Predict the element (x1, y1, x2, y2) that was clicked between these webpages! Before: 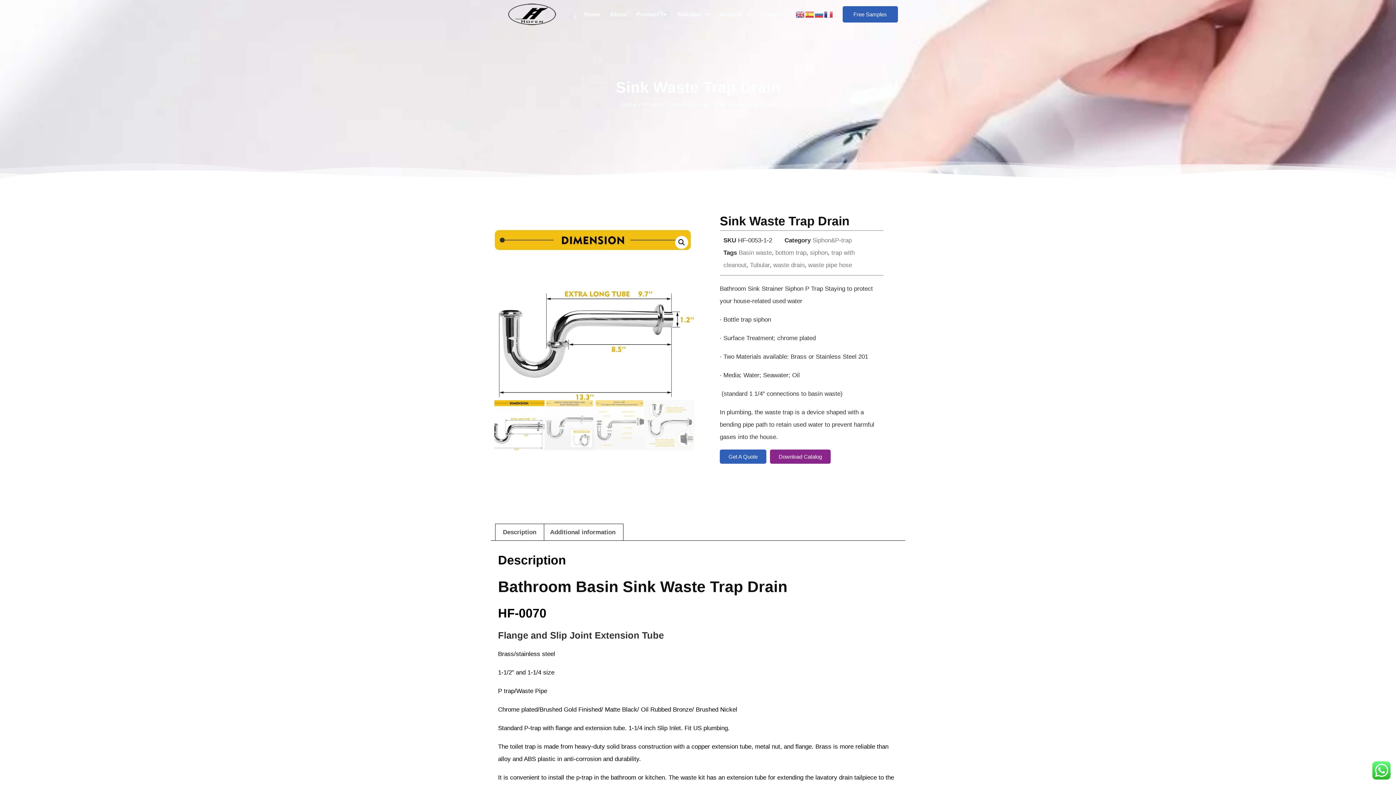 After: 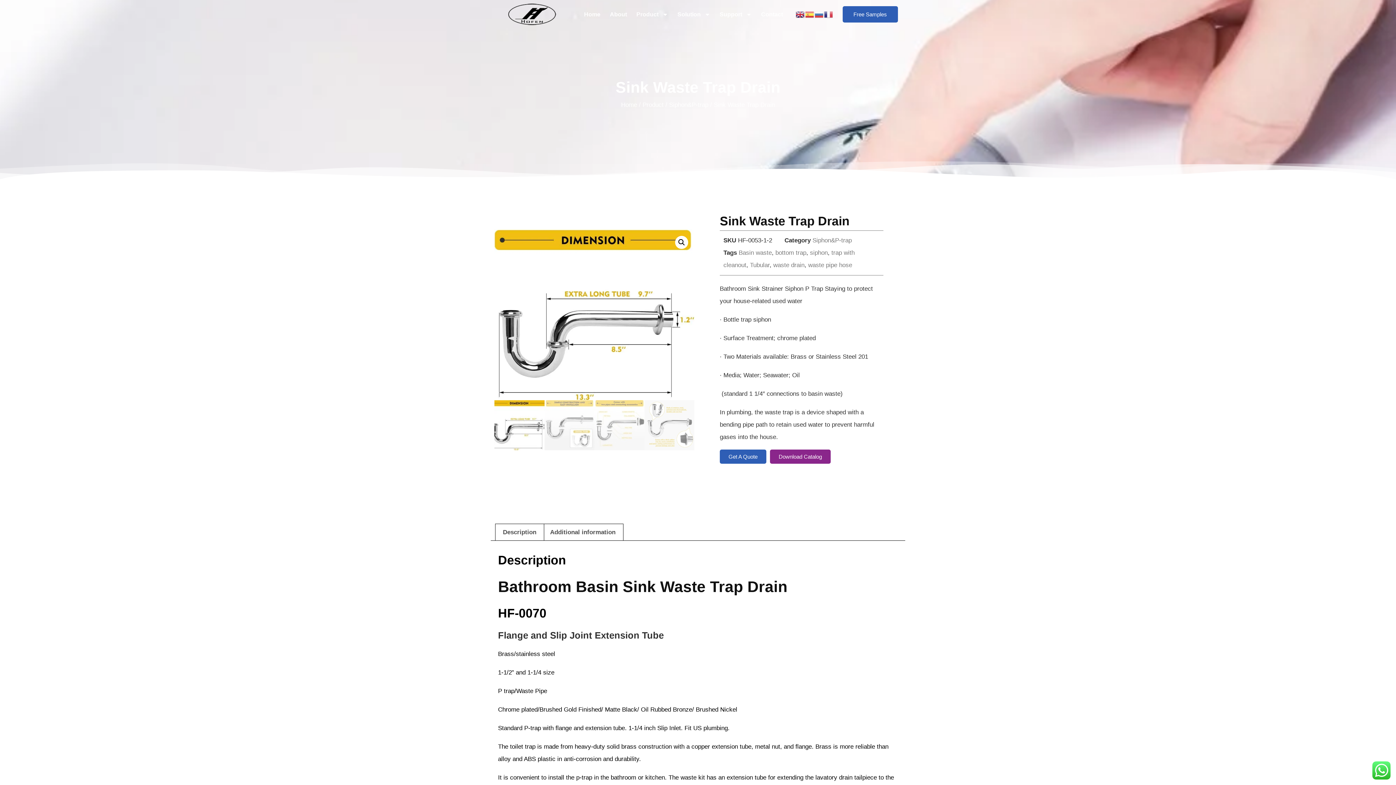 Action: bbox: (795, 10, 805, 17)